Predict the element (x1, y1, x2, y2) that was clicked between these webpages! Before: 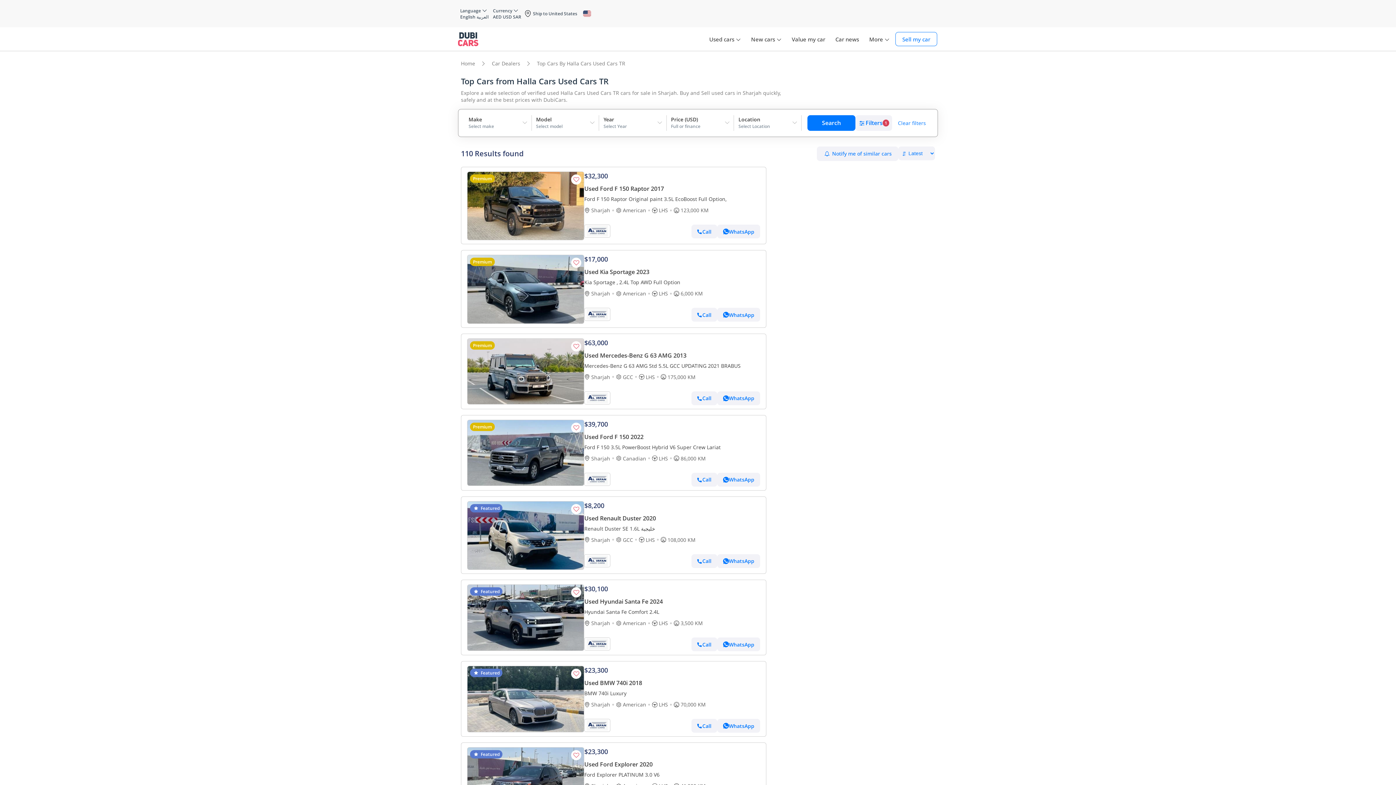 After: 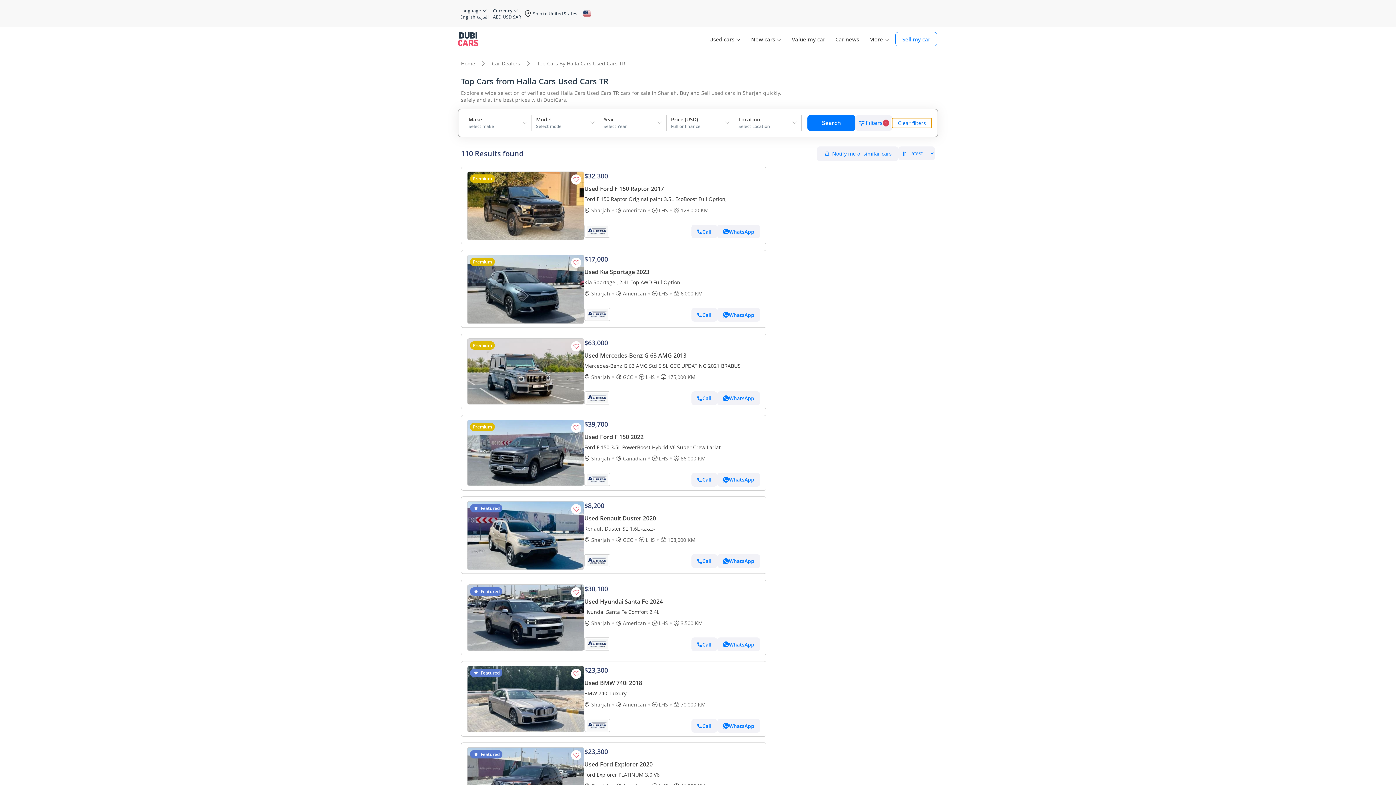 Action: bbox: (892, 118, 931, 127) label: Clear filters